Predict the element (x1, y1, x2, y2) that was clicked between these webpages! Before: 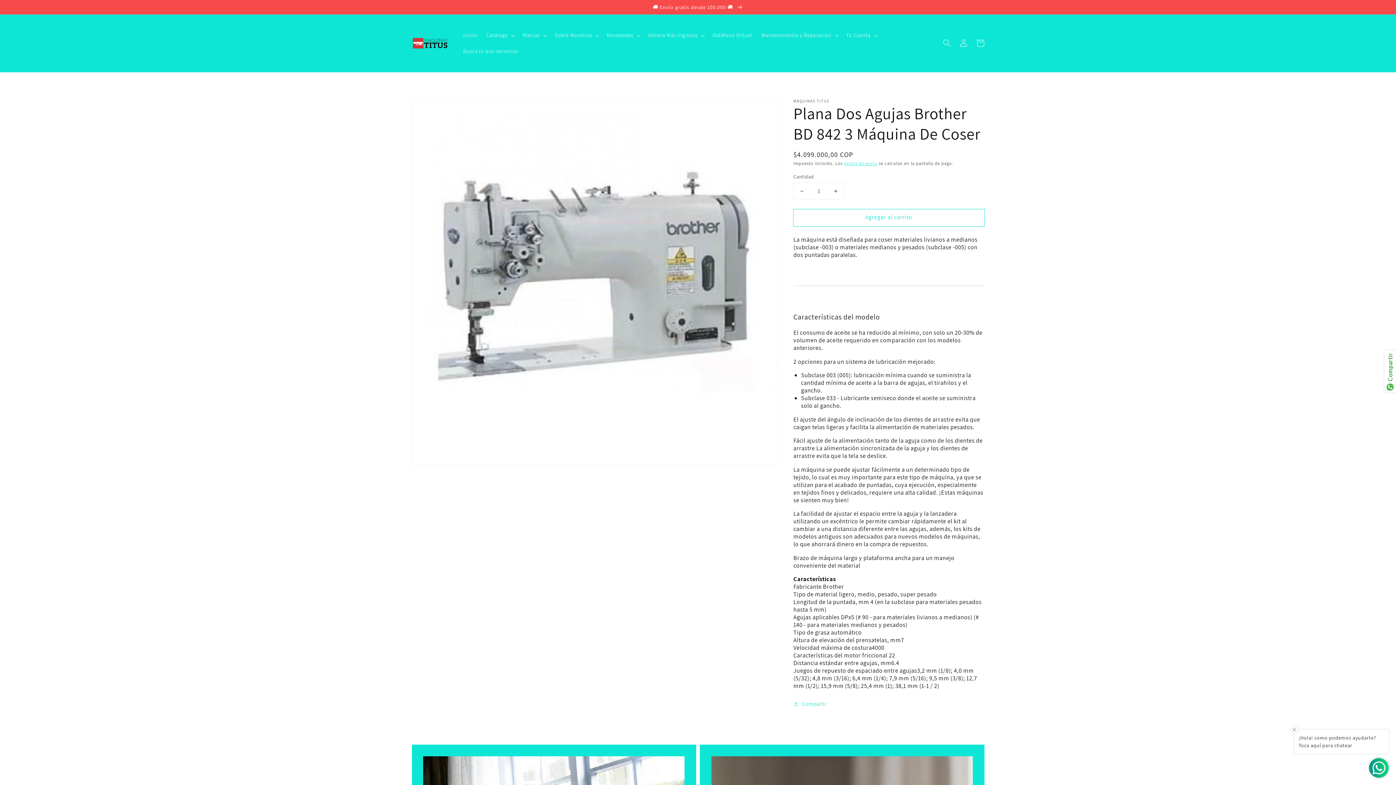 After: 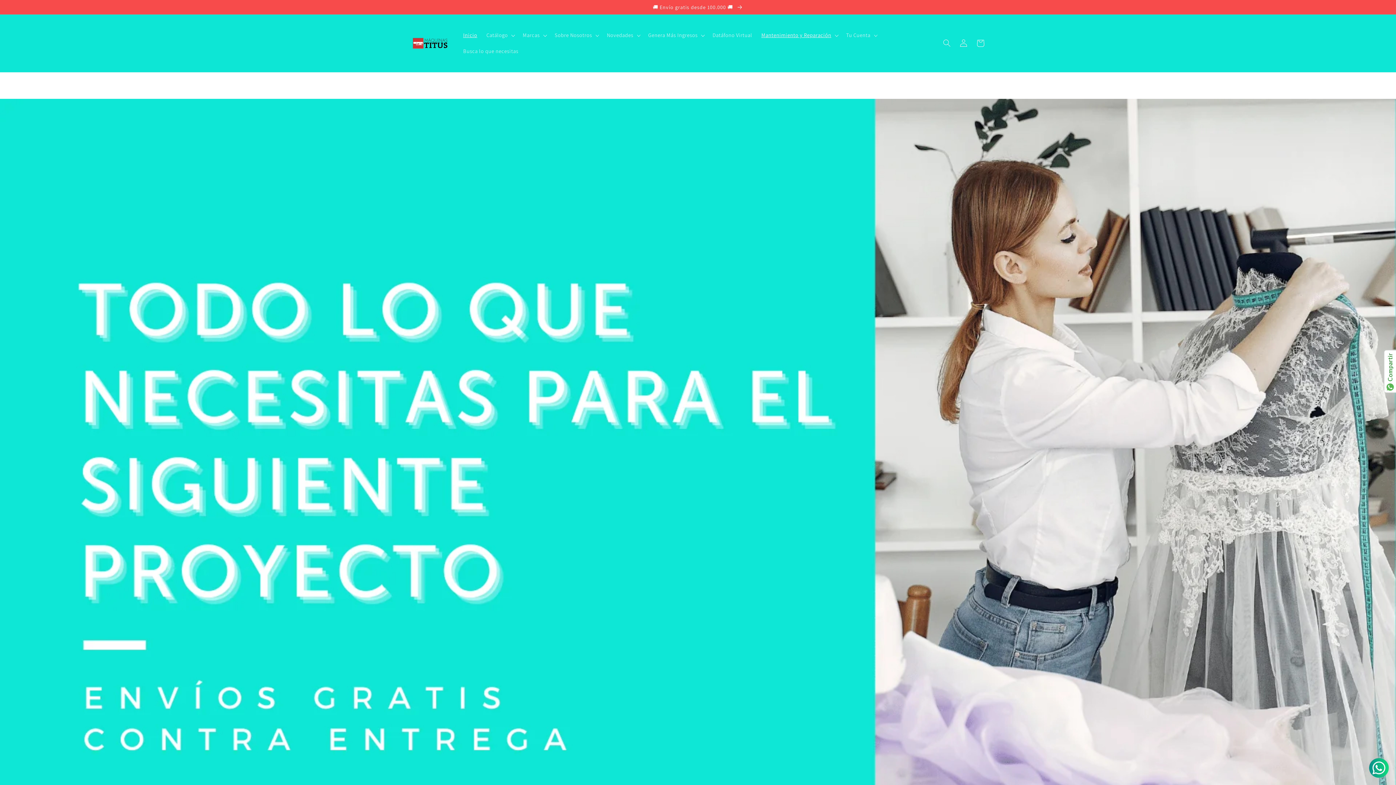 Action: bbox: (408, 22, 451, 64)